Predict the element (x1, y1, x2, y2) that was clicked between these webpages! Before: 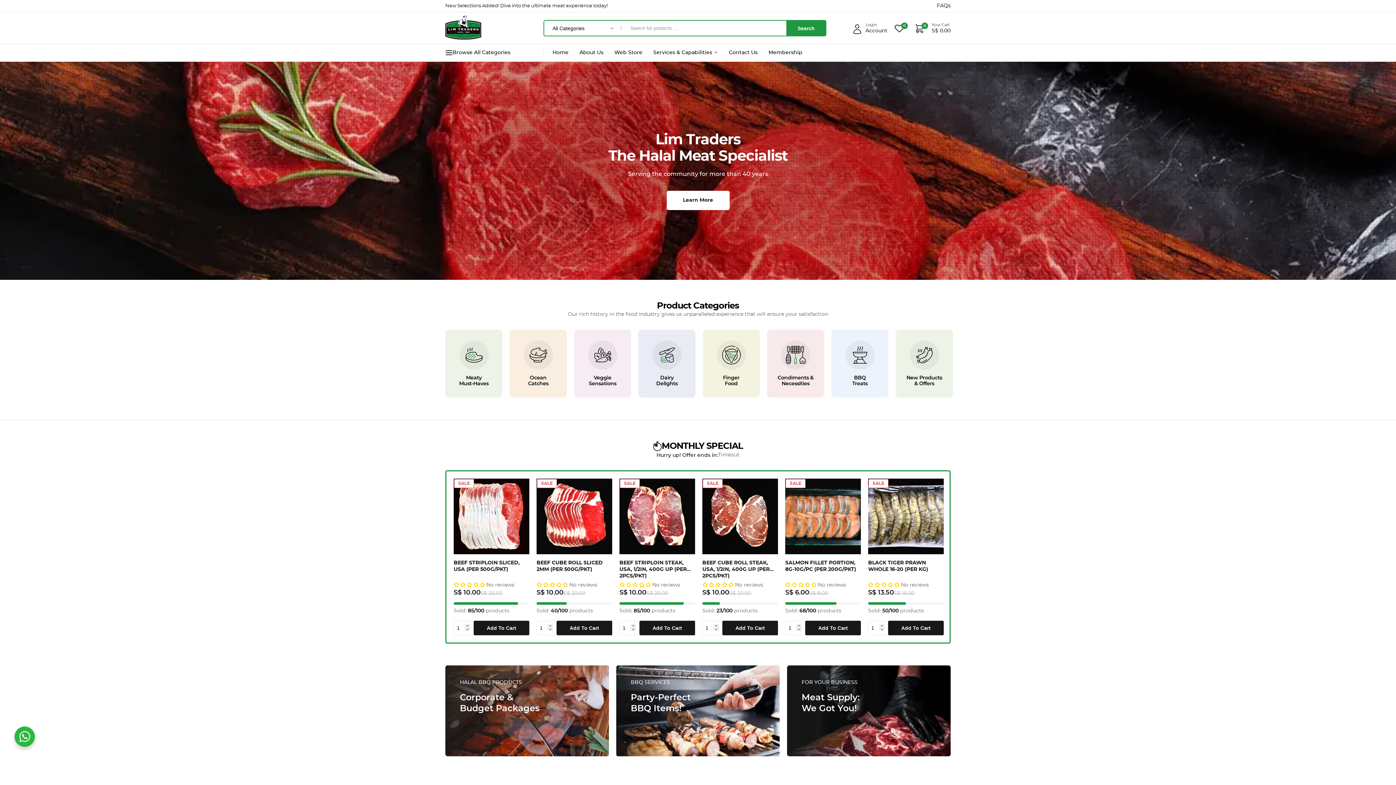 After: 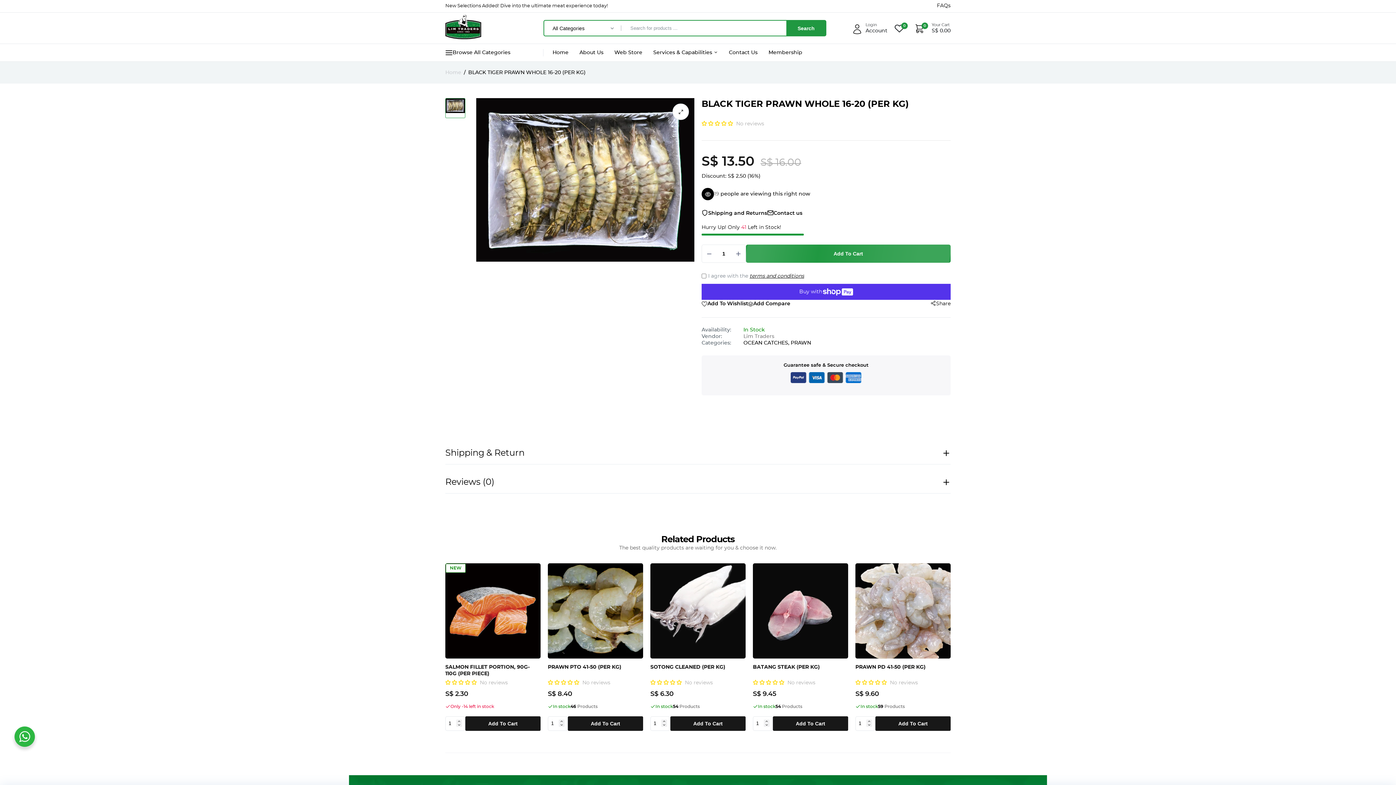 Action: bbox: (868, 478, 944, 554)